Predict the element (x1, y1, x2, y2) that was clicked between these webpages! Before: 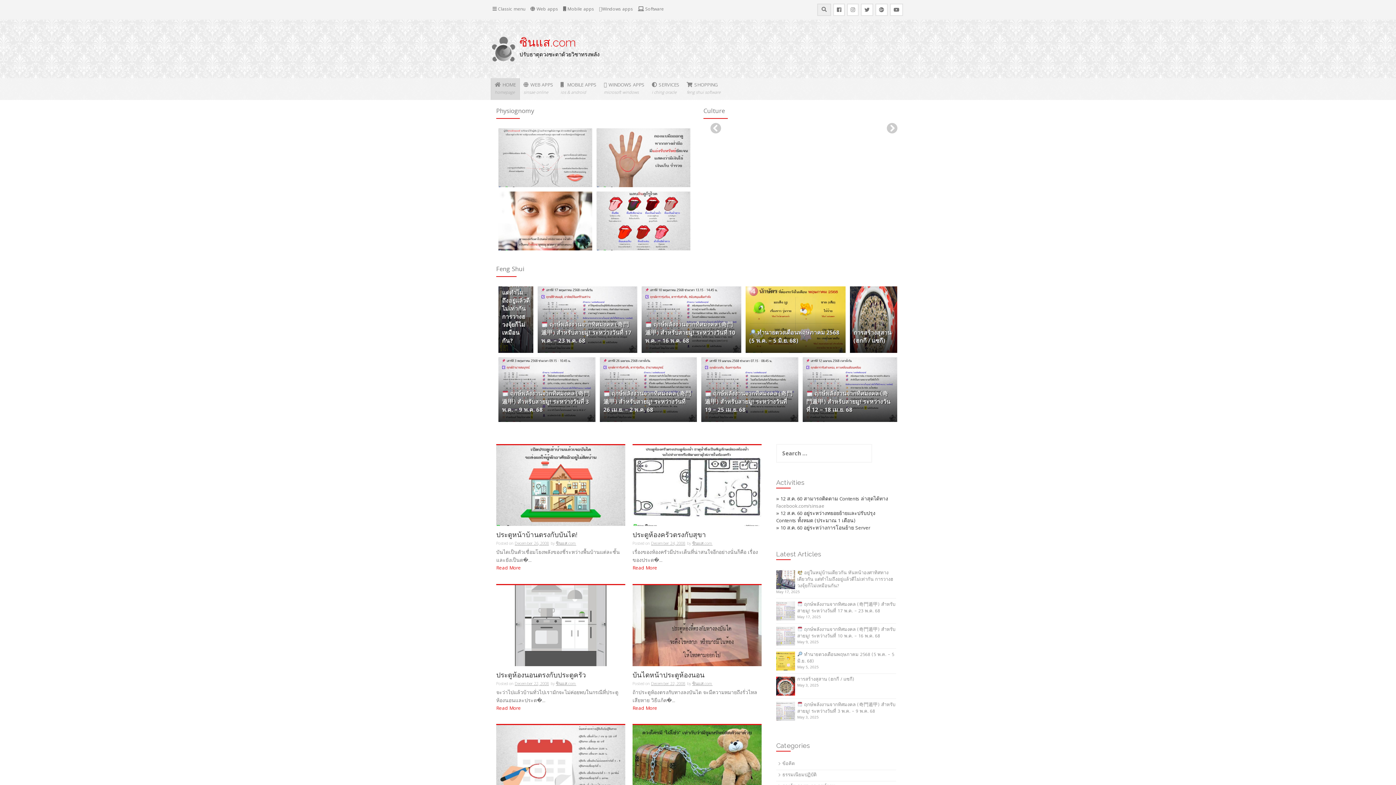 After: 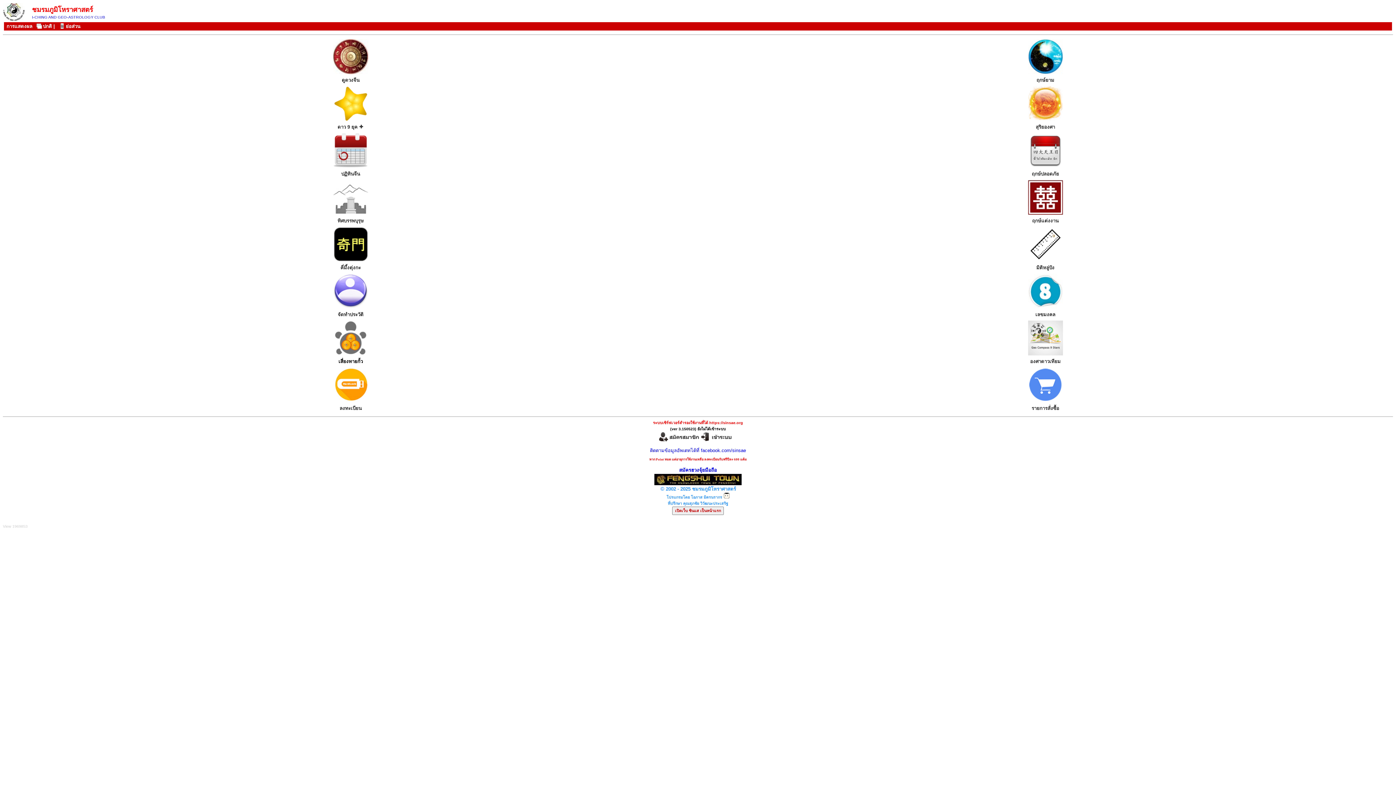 Action: bbox: (520, 78, 557, 100) label: WEB APPS
sinsae online